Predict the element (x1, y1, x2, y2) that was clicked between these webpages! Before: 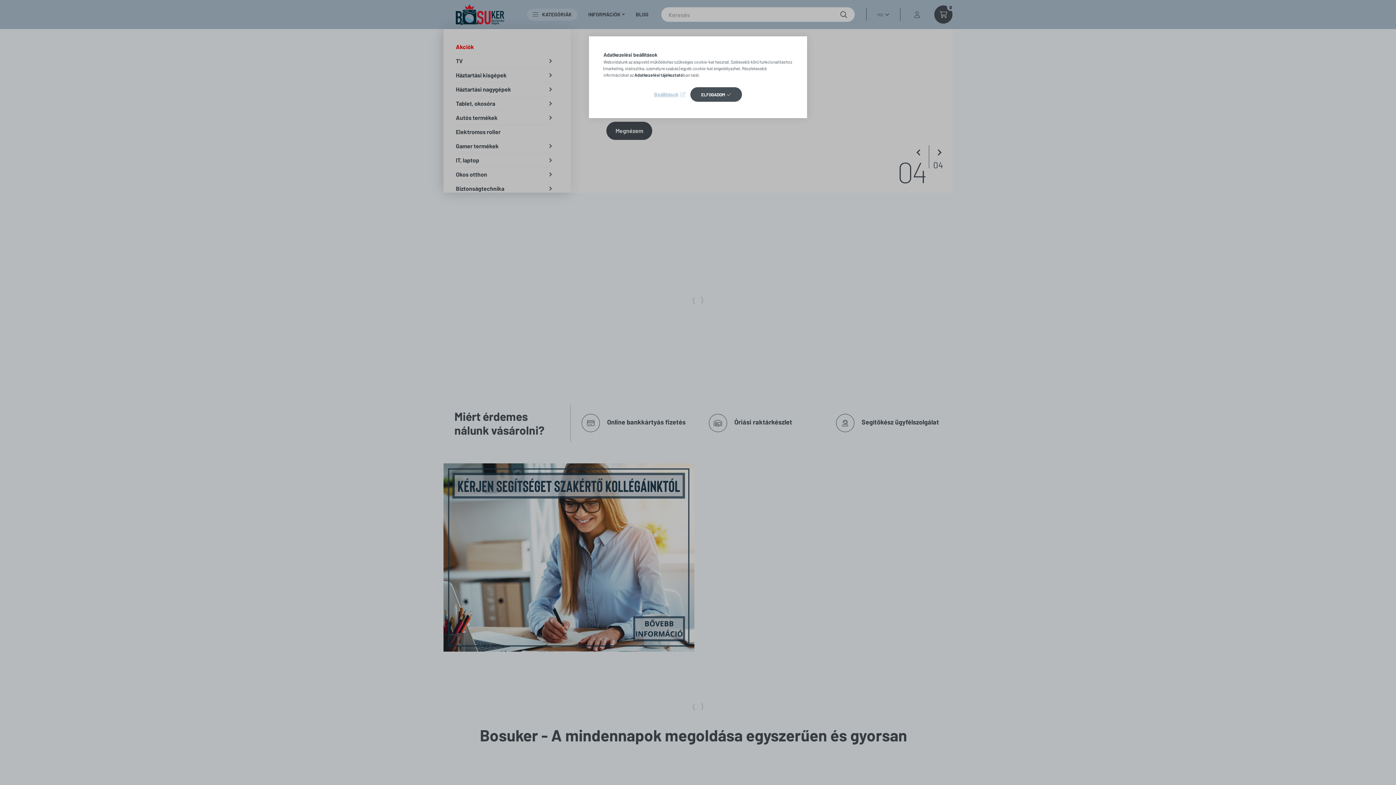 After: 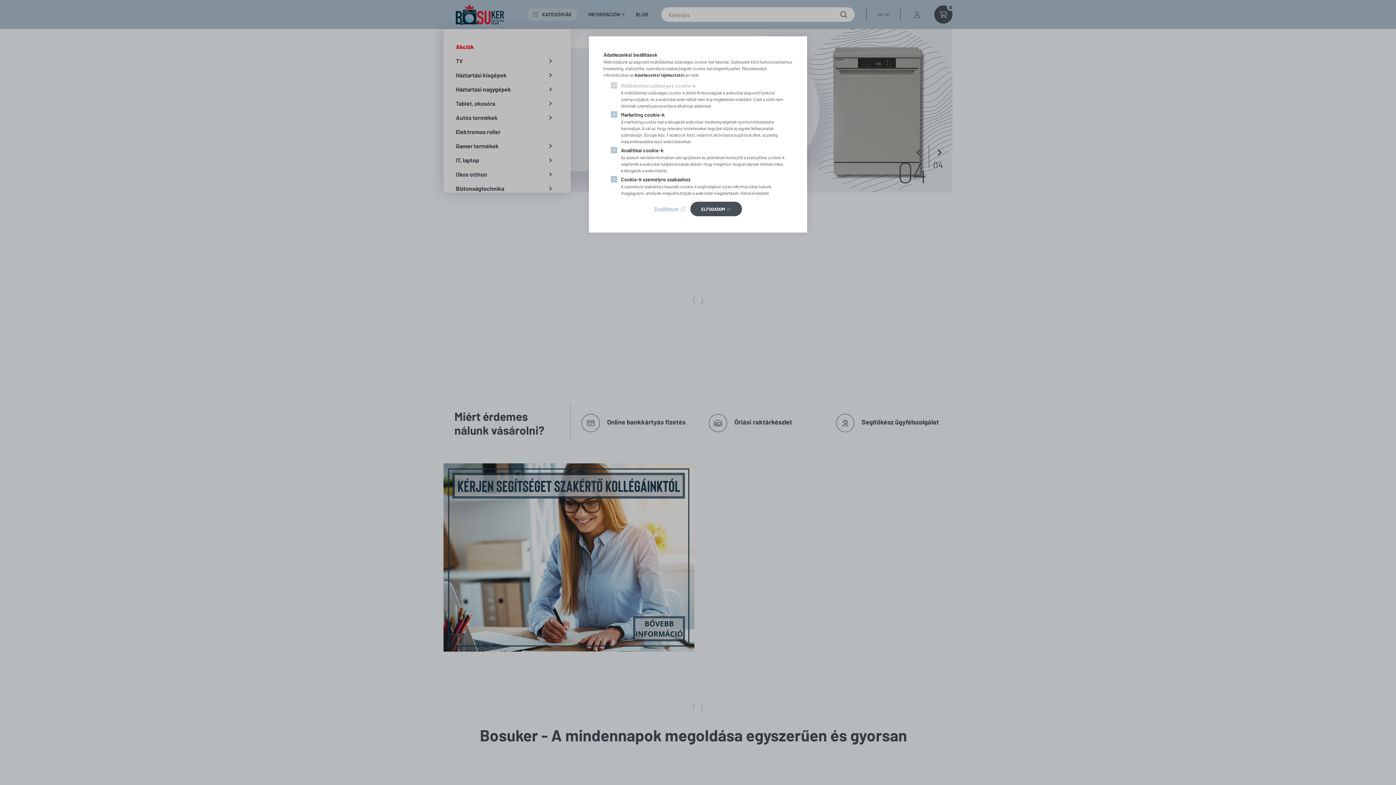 Action: label: Beállítások bbox: (654, 89, 685, 99)